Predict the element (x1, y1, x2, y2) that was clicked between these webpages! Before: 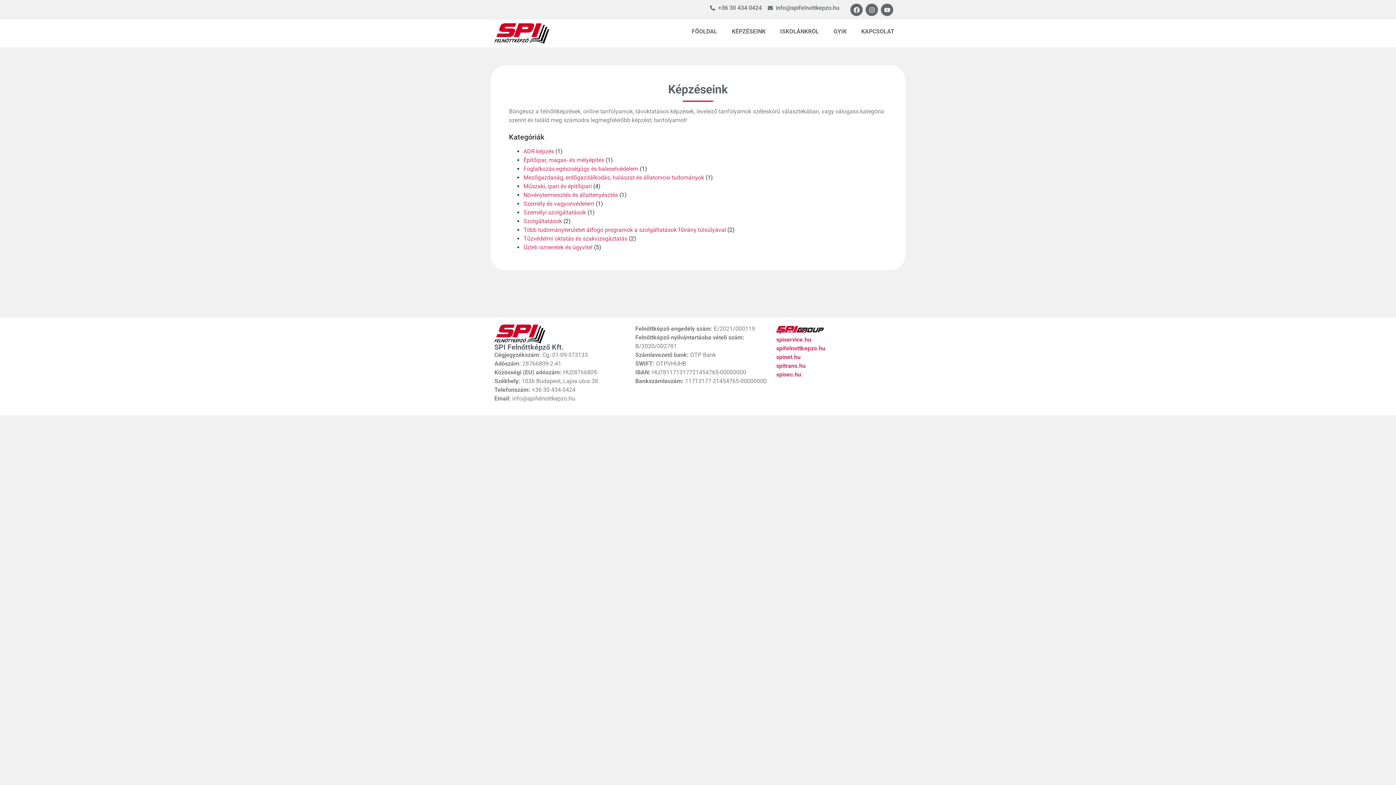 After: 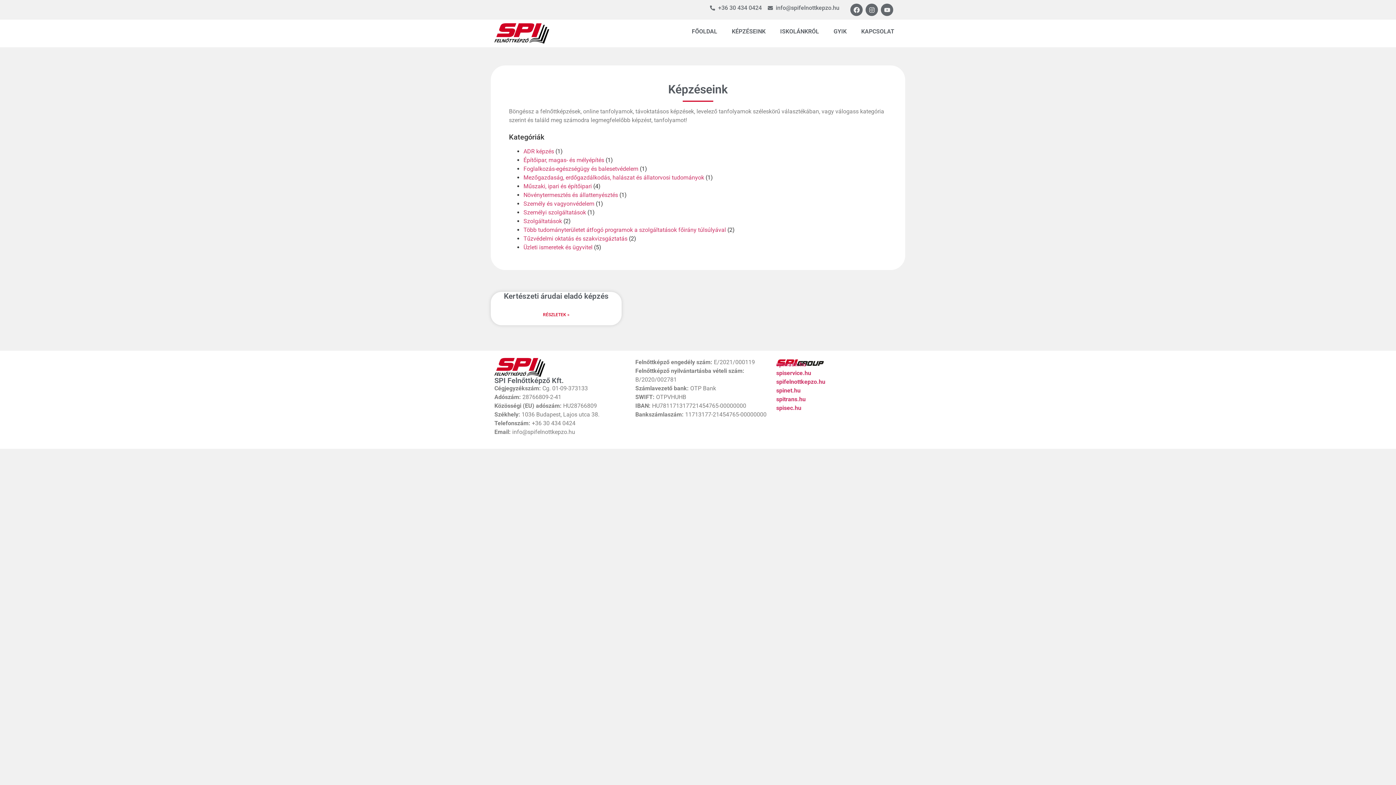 Action: bbox: (523, 174, 704, 181) label: Mezőgazdaság, erdőgazdálkodás, halászat és állatorvosi tudományok